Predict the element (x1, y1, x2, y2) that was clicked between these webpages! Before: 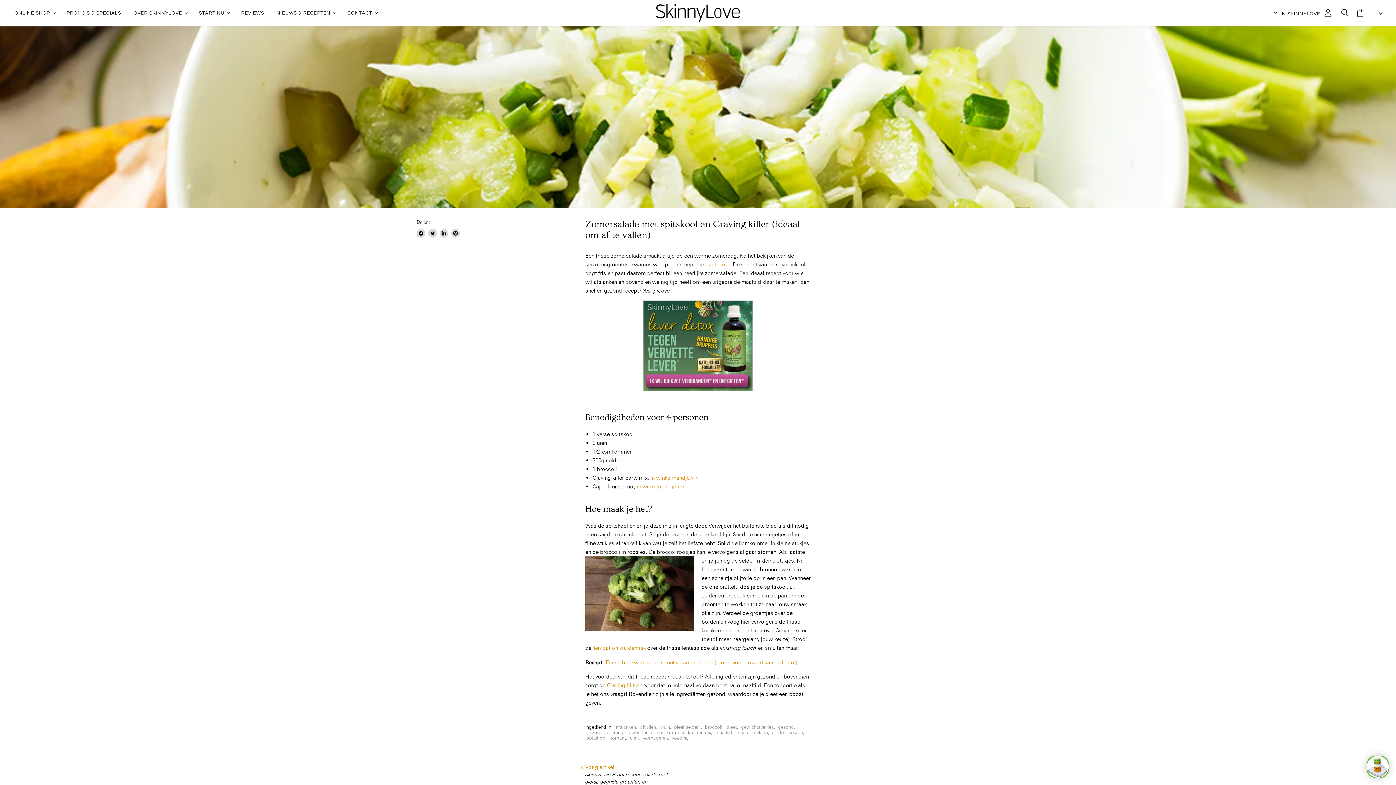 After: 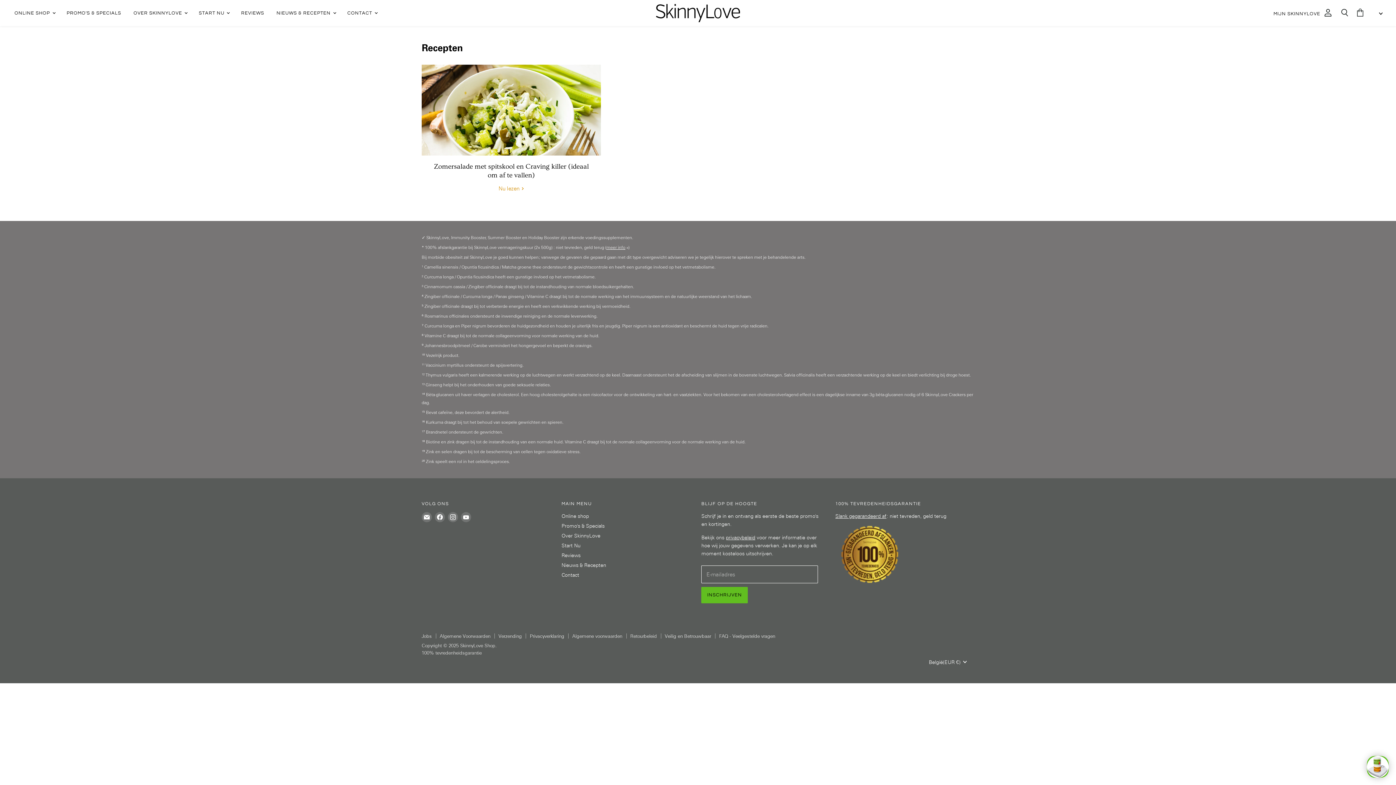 Action: label: kruidenmix bbox: (688, 729, 711, 735)